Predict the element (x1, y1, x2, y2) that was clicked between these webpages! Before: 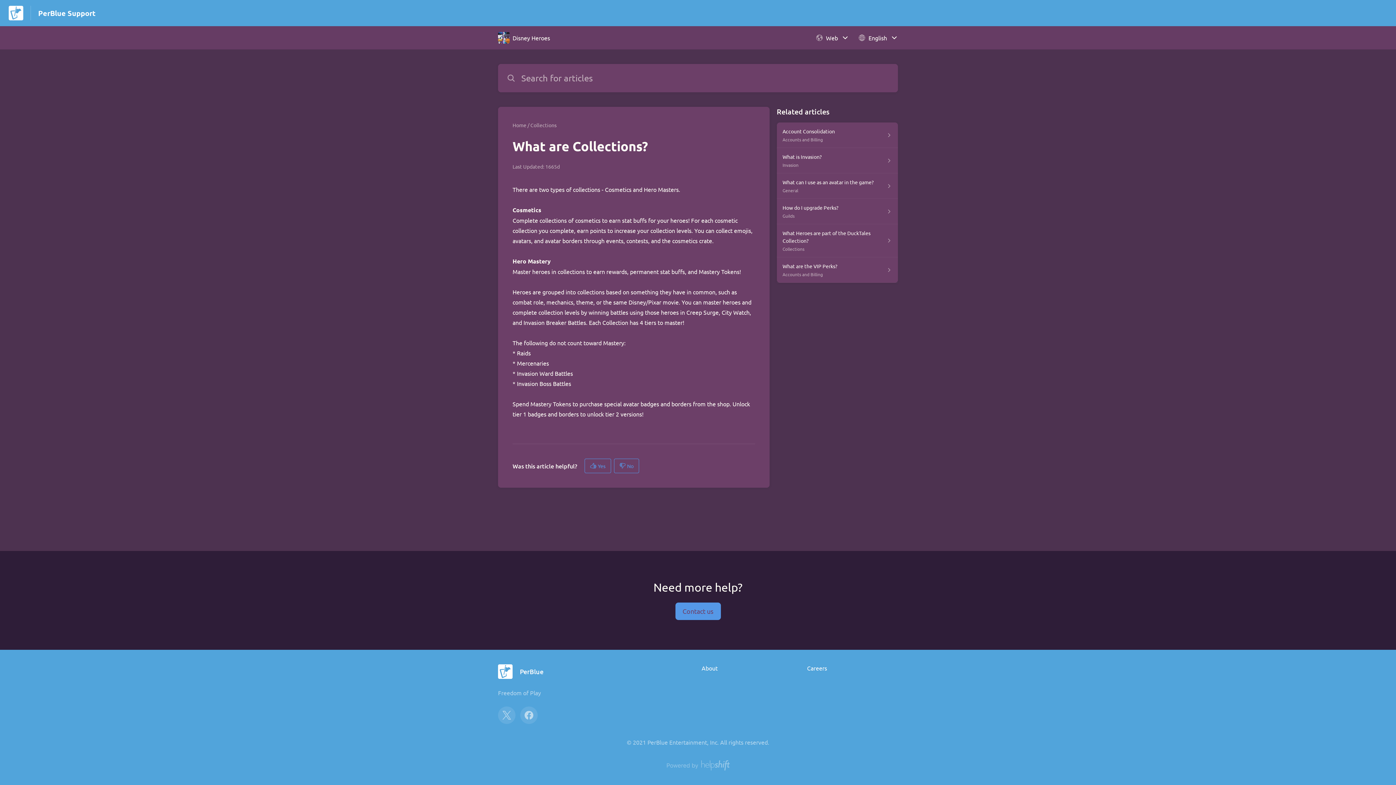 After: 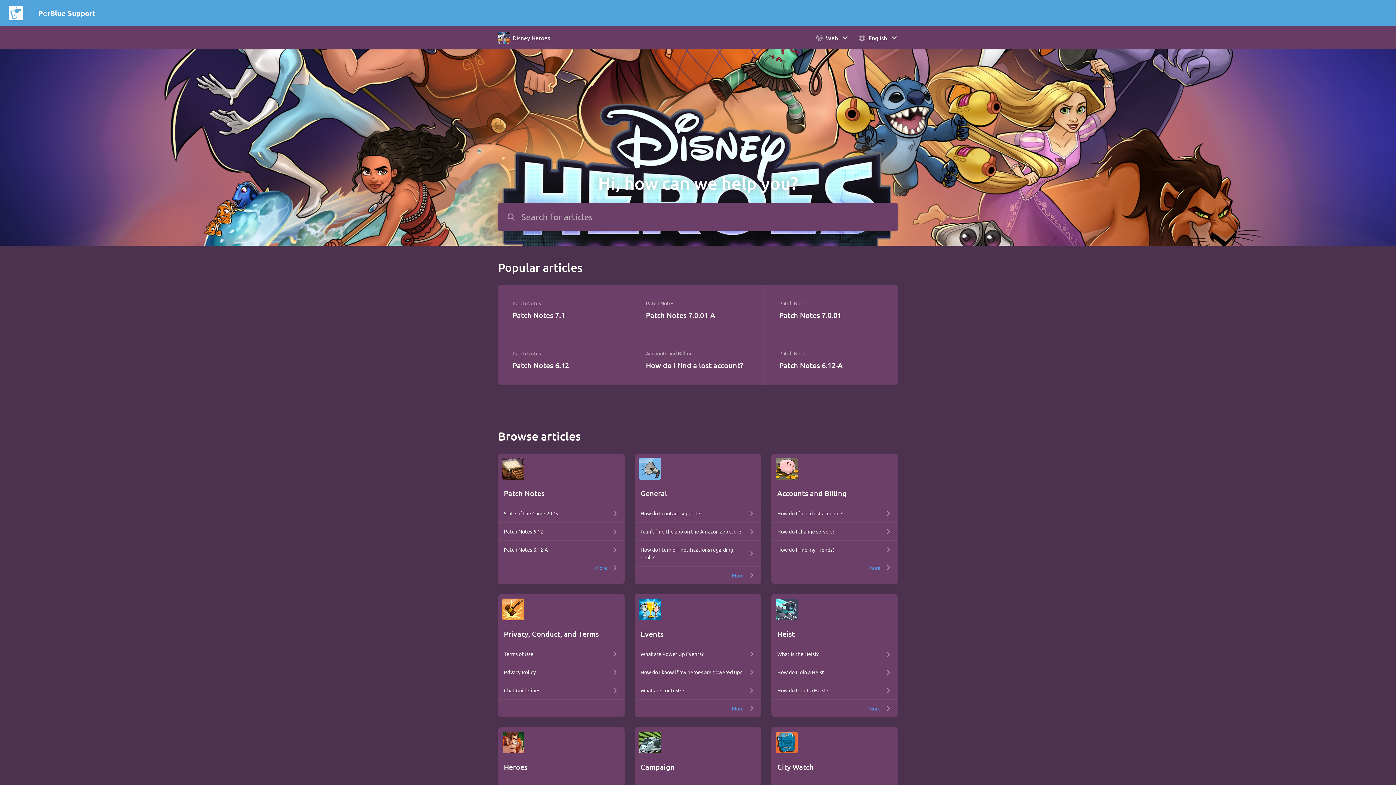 Action: bbox: (38, 8, 95, 18) label: PerBlue Support